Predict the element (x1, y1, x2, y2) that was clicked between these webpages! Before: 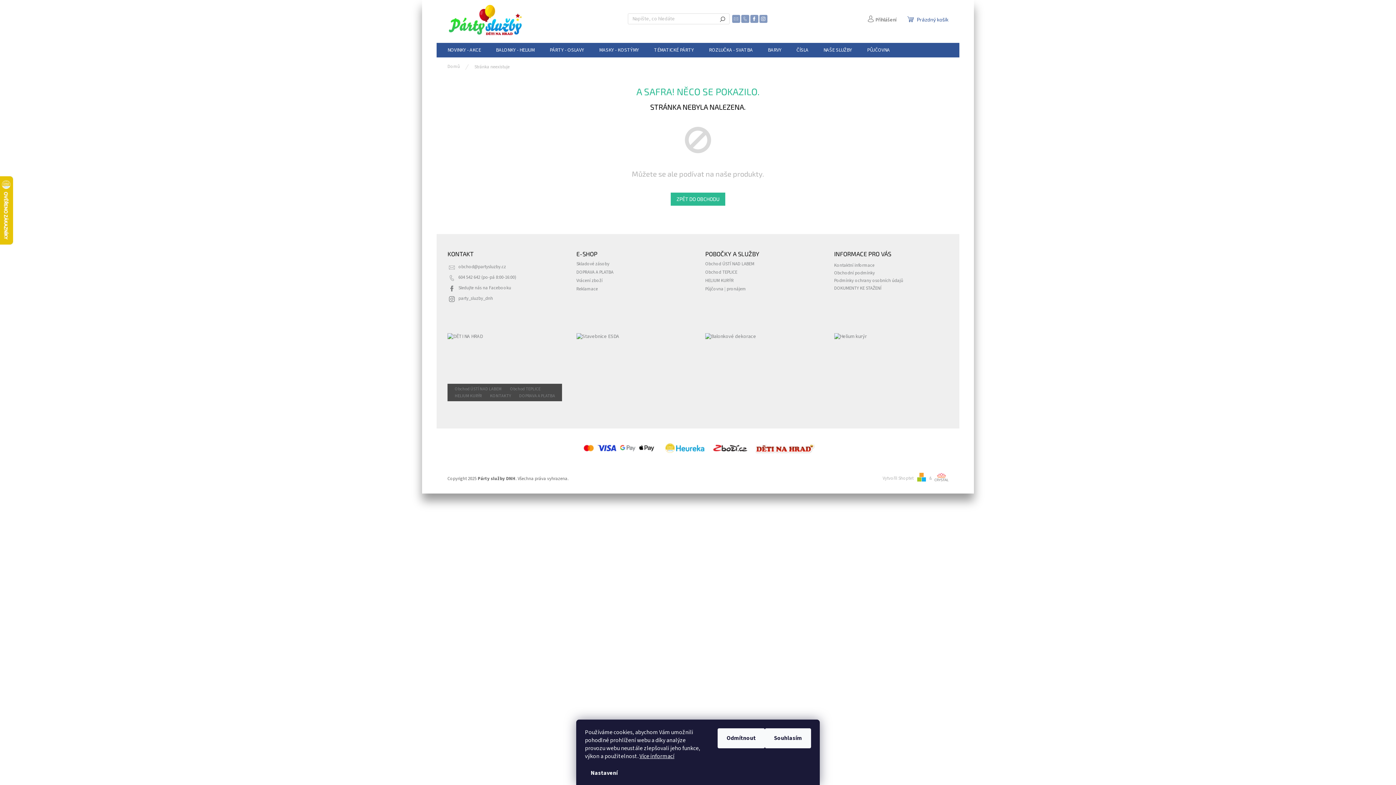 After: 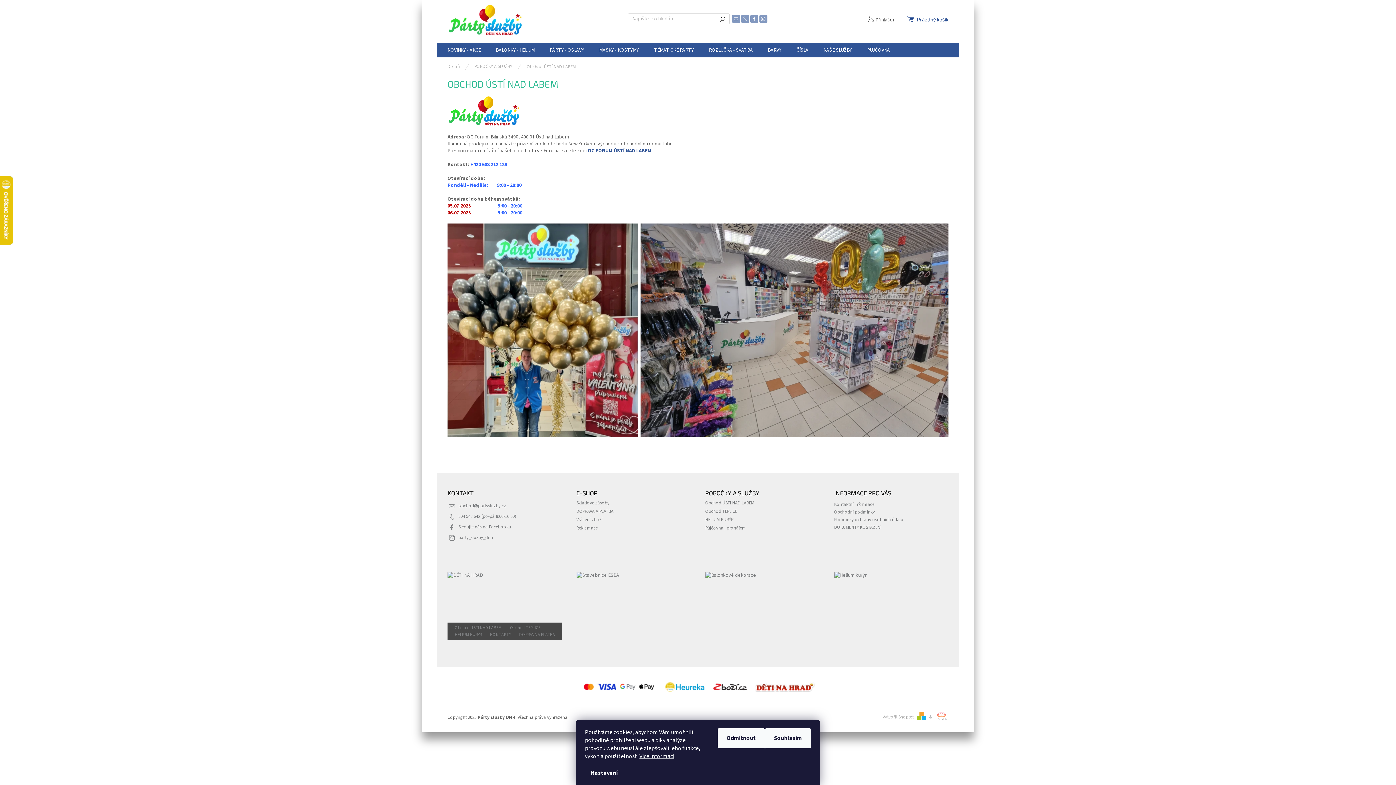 Action: label: Obchod ÚSTÍ NAD LABEM bbox: (705, 260, 754, 267)